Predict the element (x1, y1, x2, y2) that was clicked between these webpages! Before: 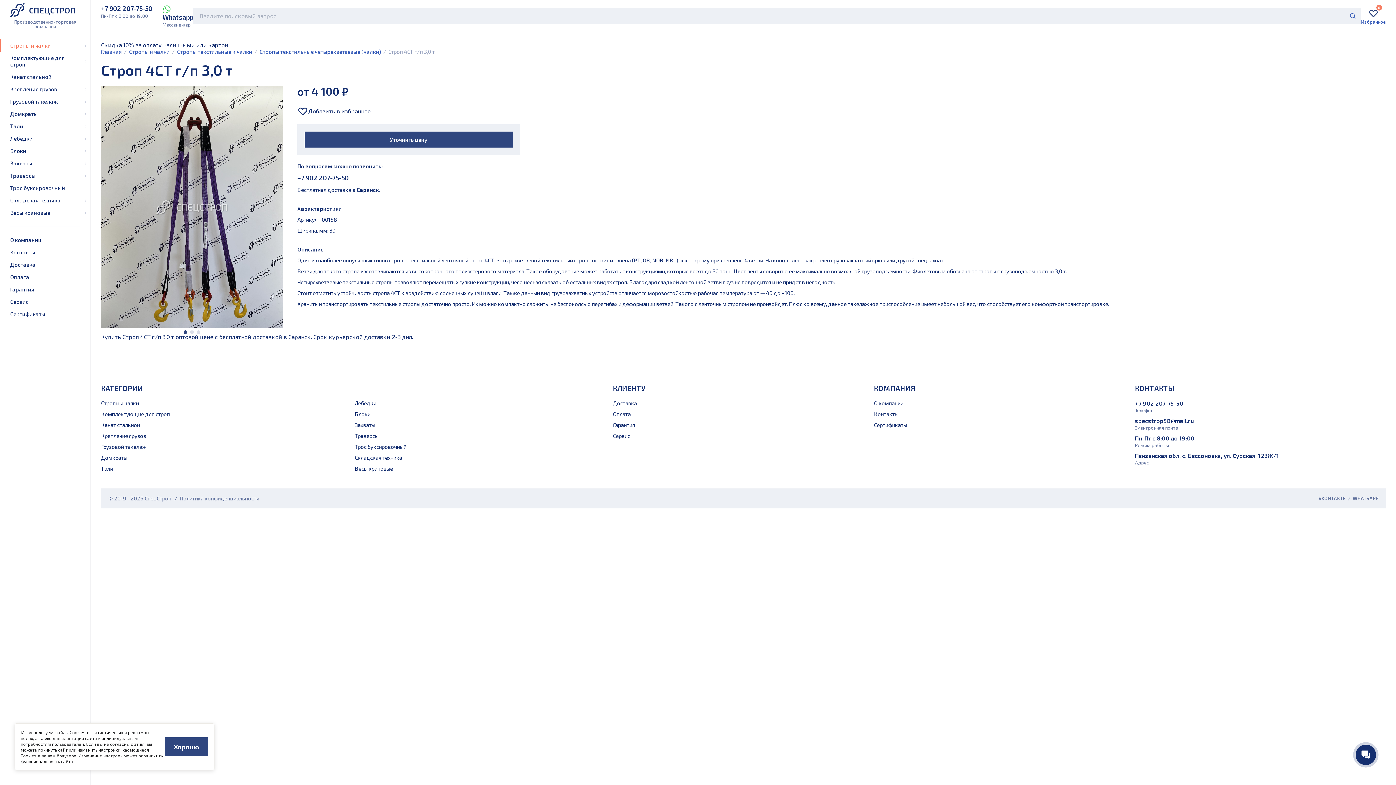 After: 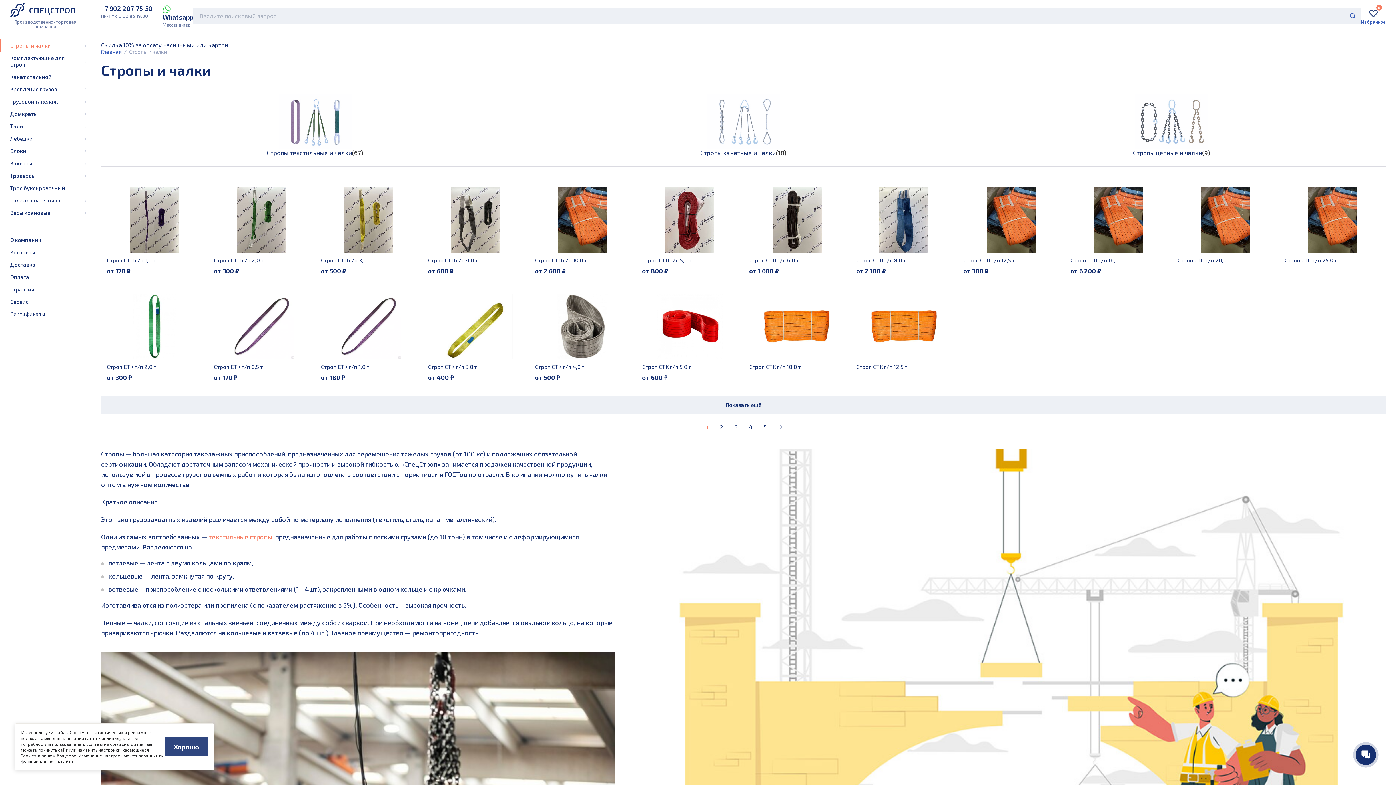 Action: bbox: (0, 39, 90, 51) label: Стропы и чалки